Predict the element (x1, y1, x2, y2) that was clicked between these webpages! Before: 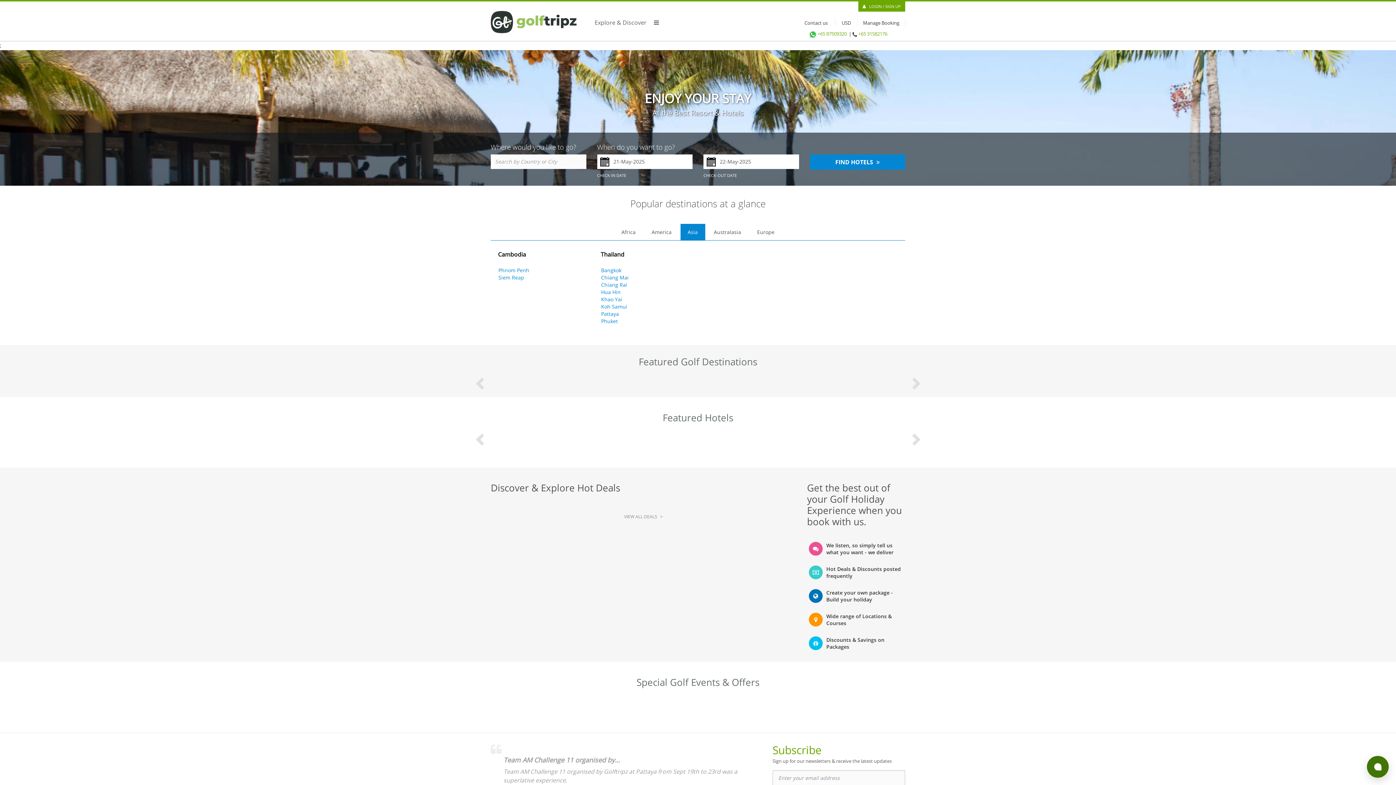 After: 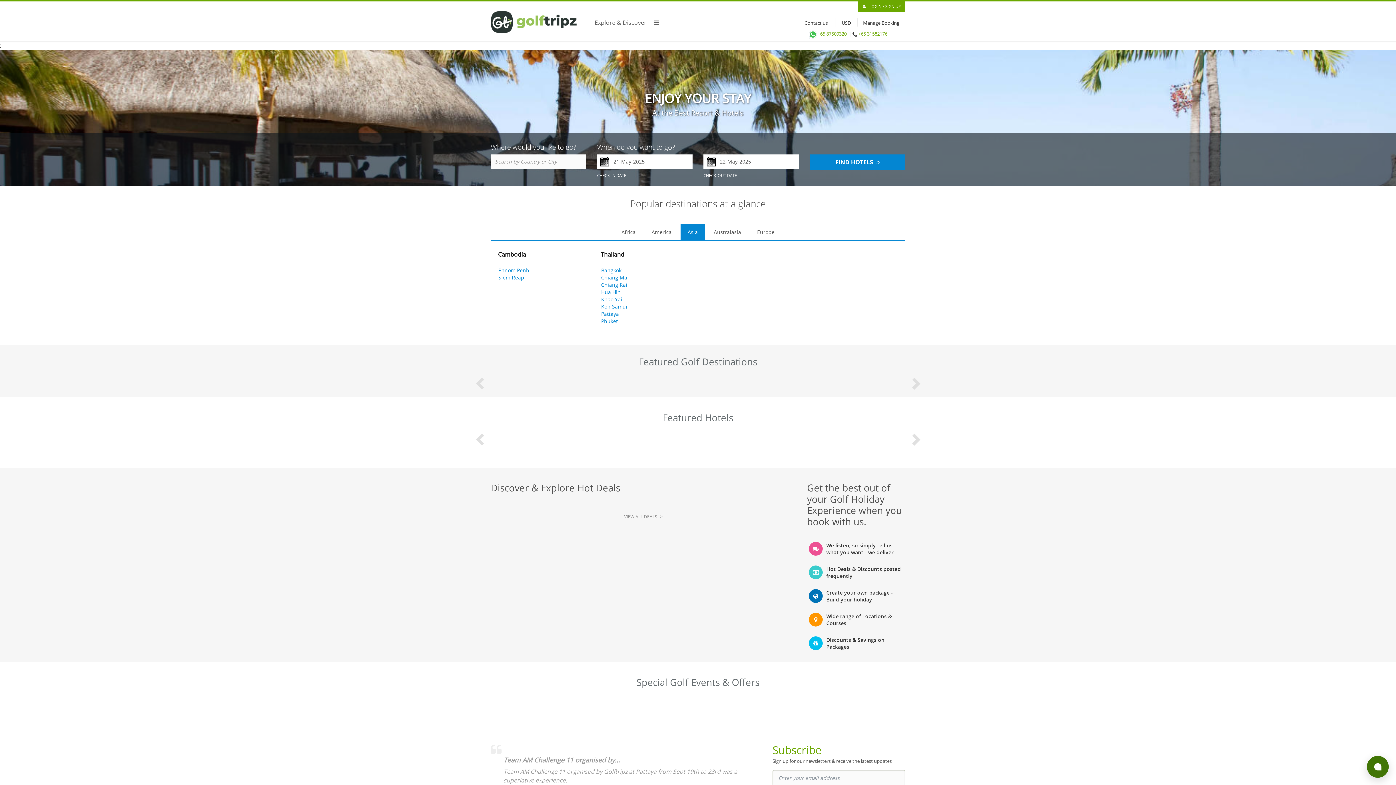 Action: label: Asia bbox: (680, 224, 705, 240)